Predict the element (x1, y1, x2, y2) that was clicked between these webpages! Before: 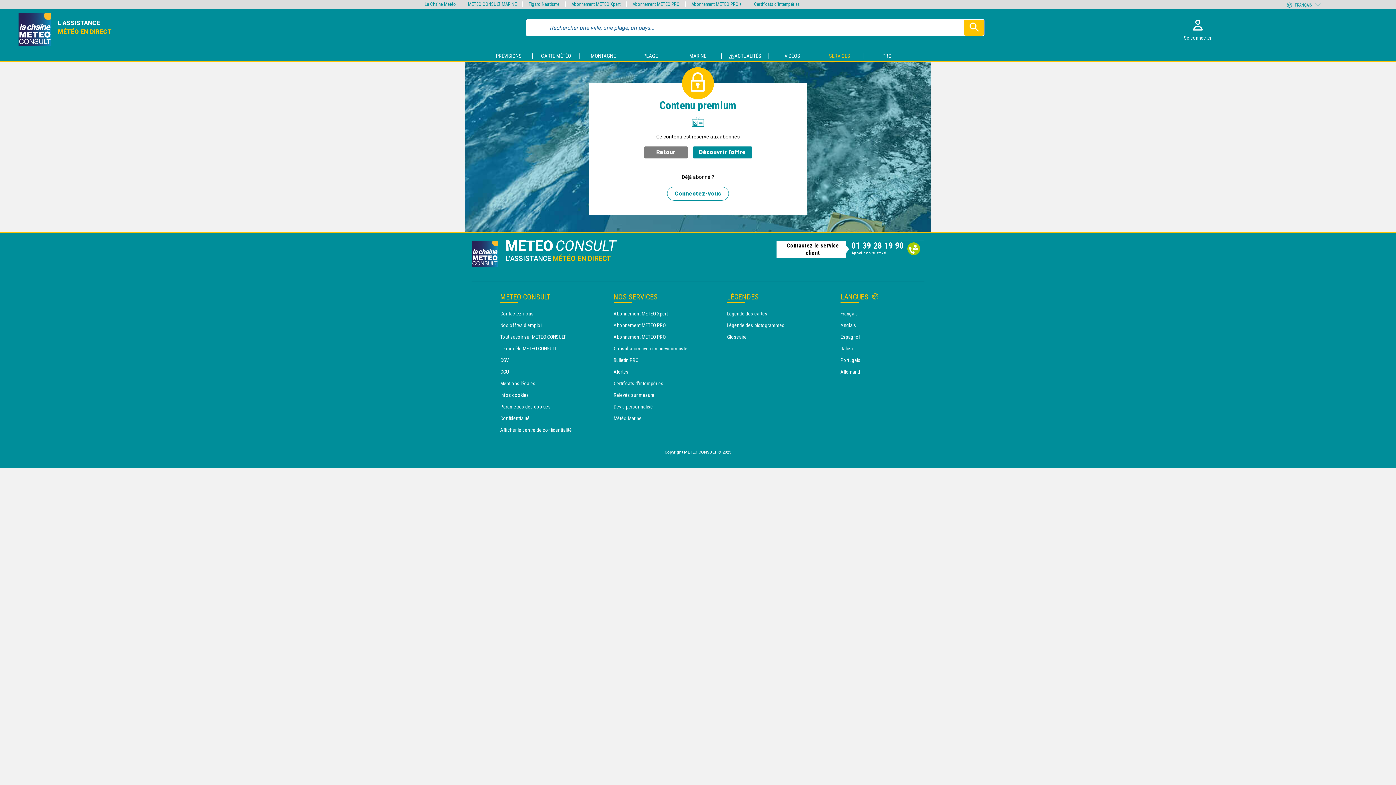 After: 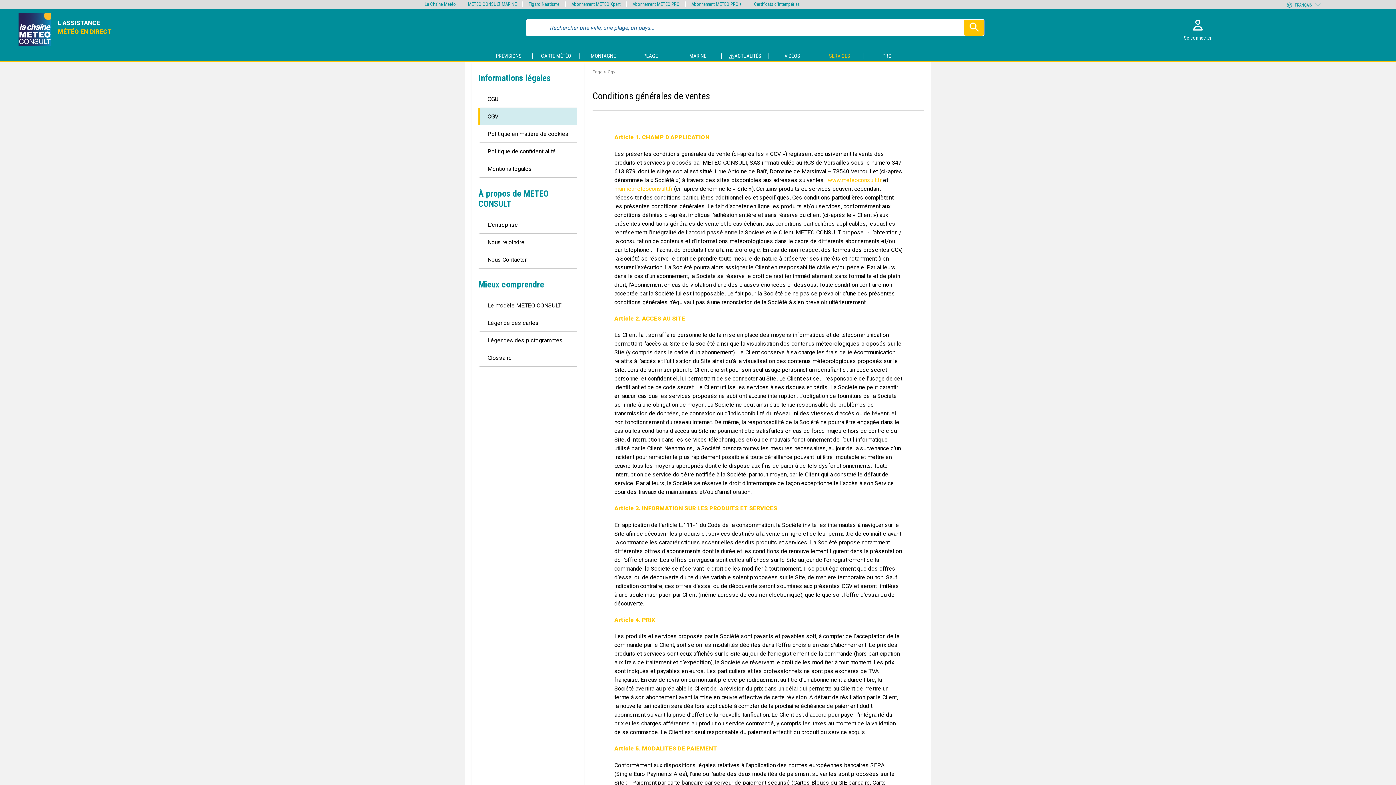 Action: bbox: (500, 357, 509, 363) label: CGV